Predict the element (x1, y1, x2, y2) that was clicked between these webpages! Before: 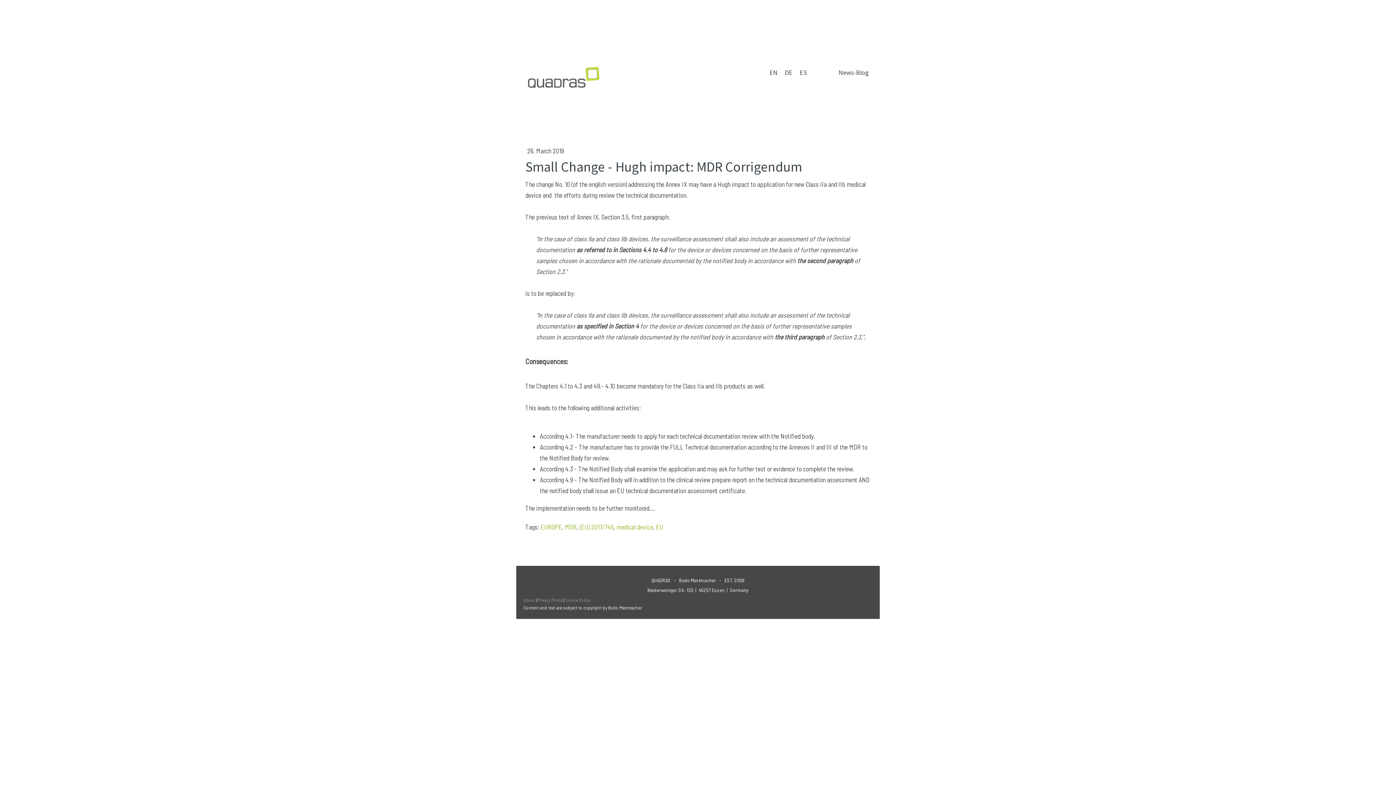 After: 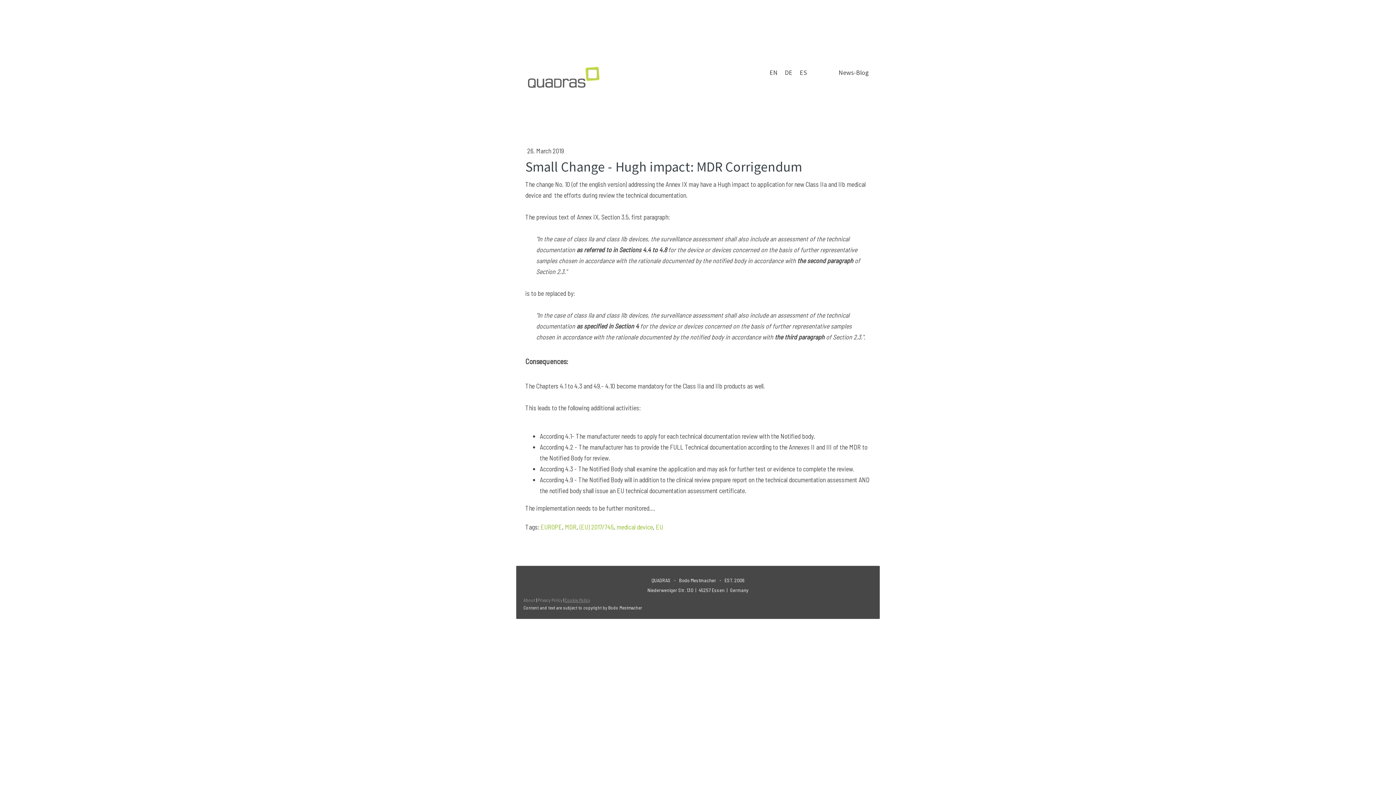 Action: label: Cookie Policy bbox: (565, 597, 590, 603)